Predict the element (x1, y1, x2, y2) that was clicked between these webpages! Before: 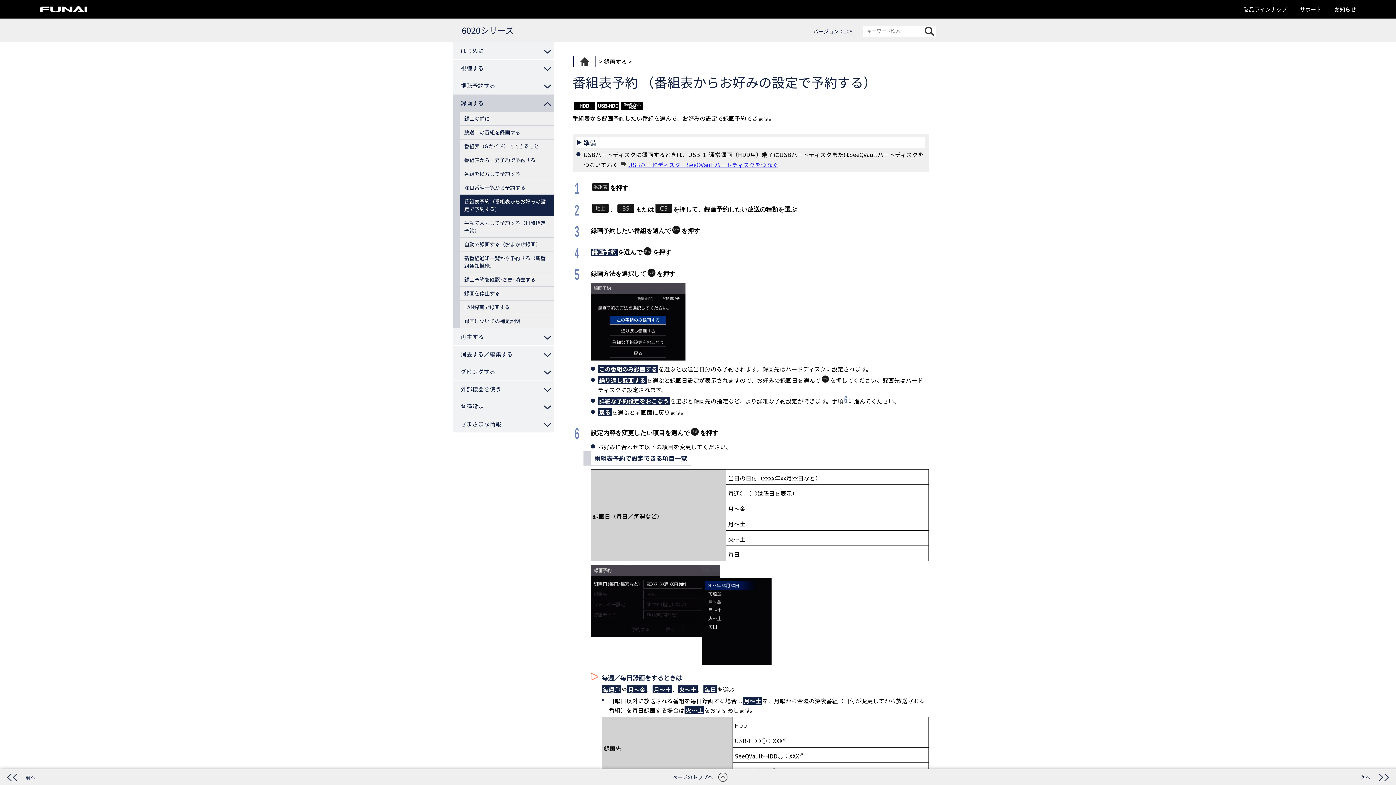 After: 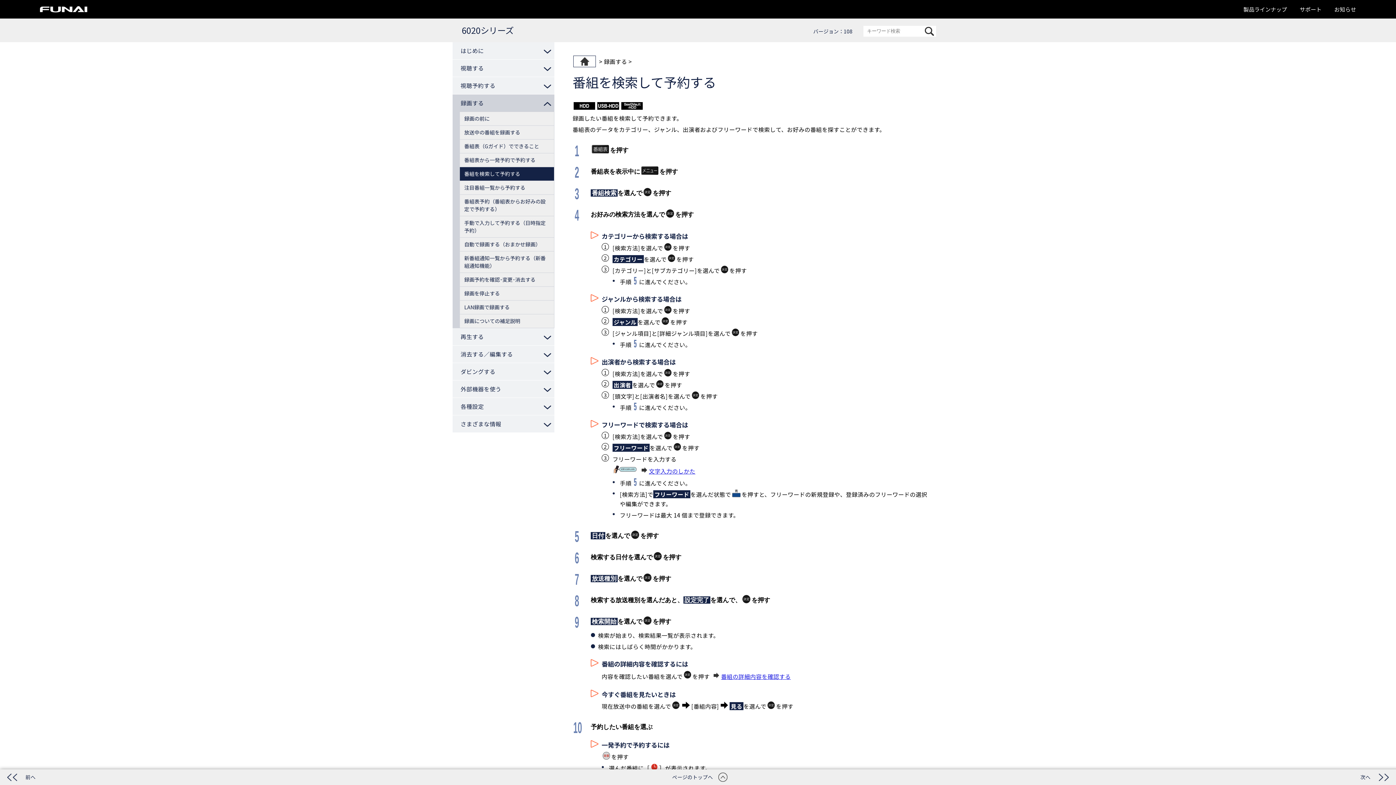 Action: bbox: (460, 167, 554, 181) label: 番組を検索して予約する